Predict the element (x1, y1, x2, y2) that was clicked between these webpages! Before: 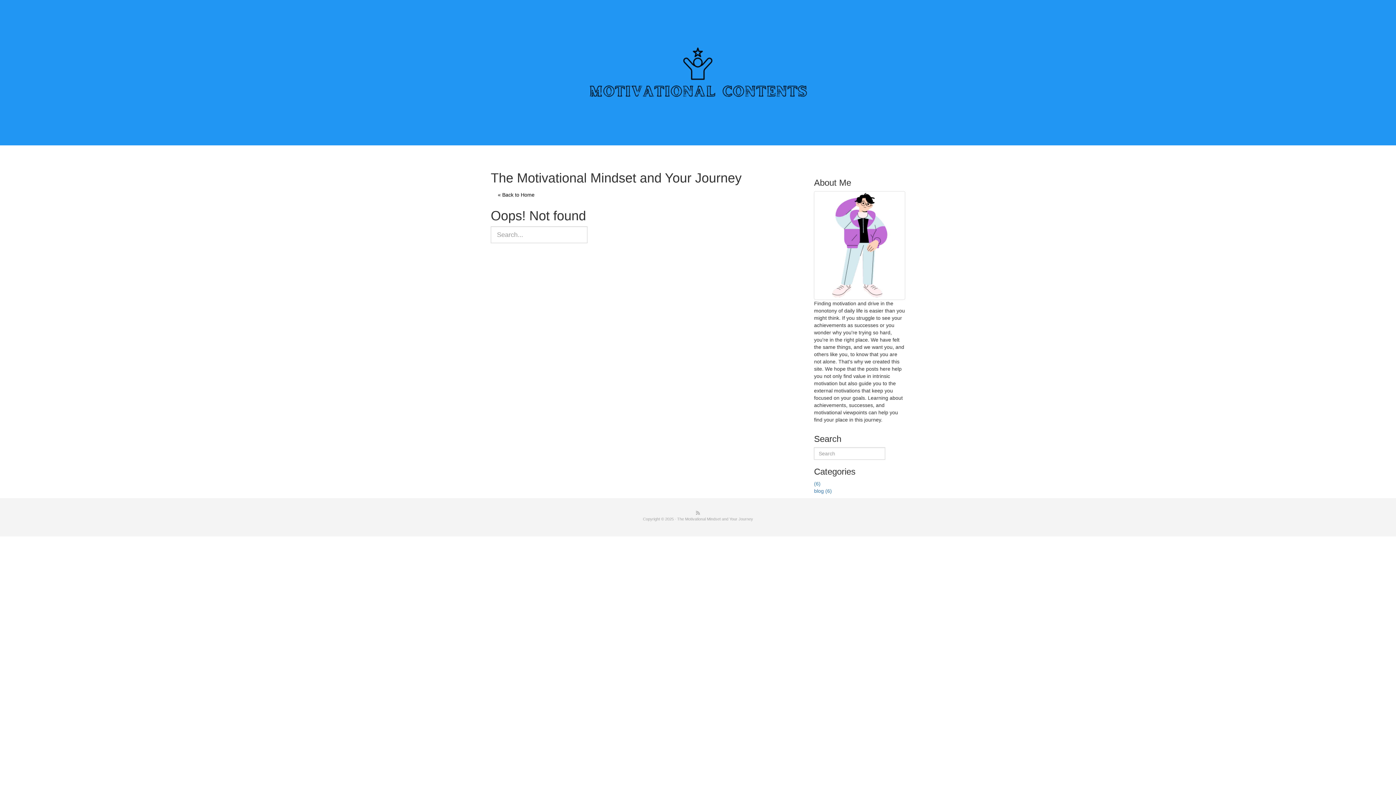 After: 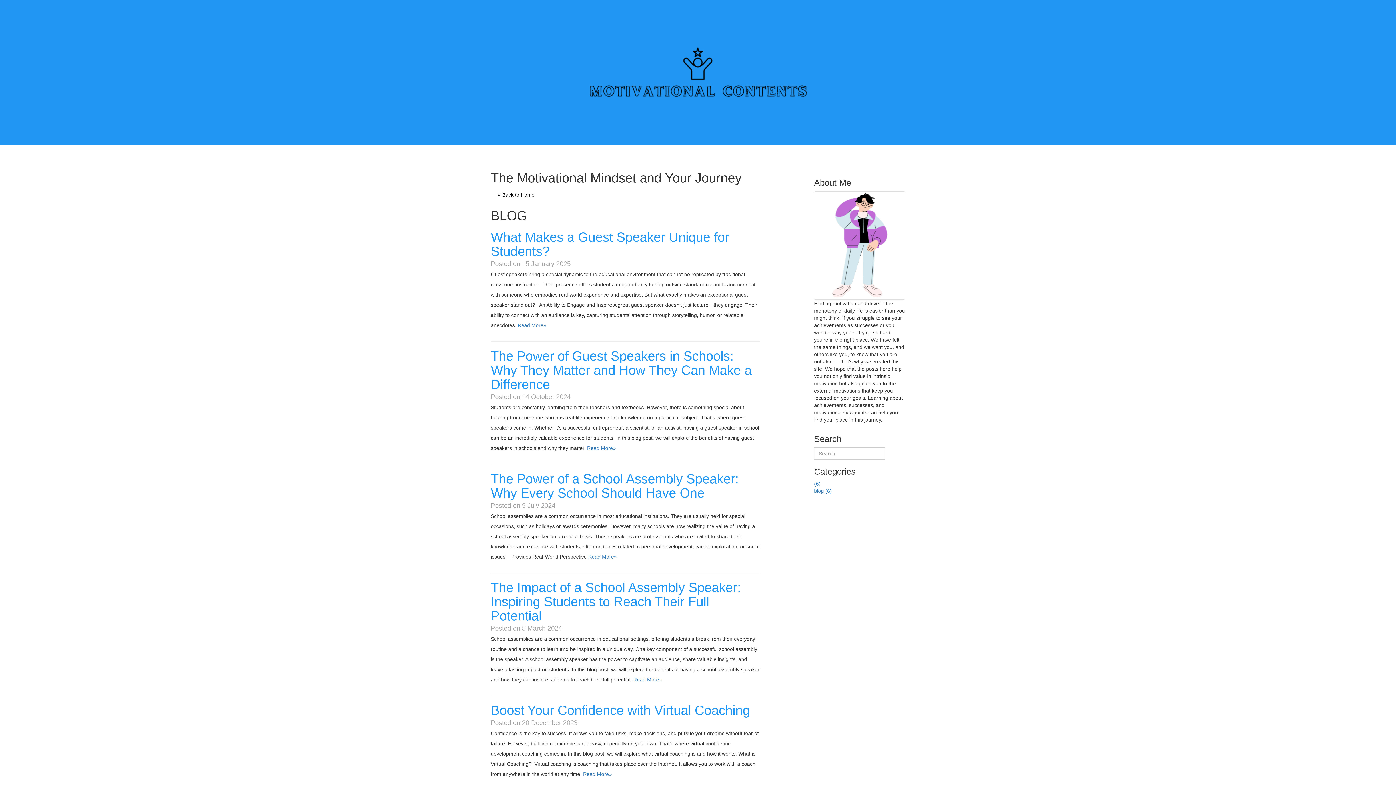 Action: bbox: (814, 488, 832, 494) label: blog (6)